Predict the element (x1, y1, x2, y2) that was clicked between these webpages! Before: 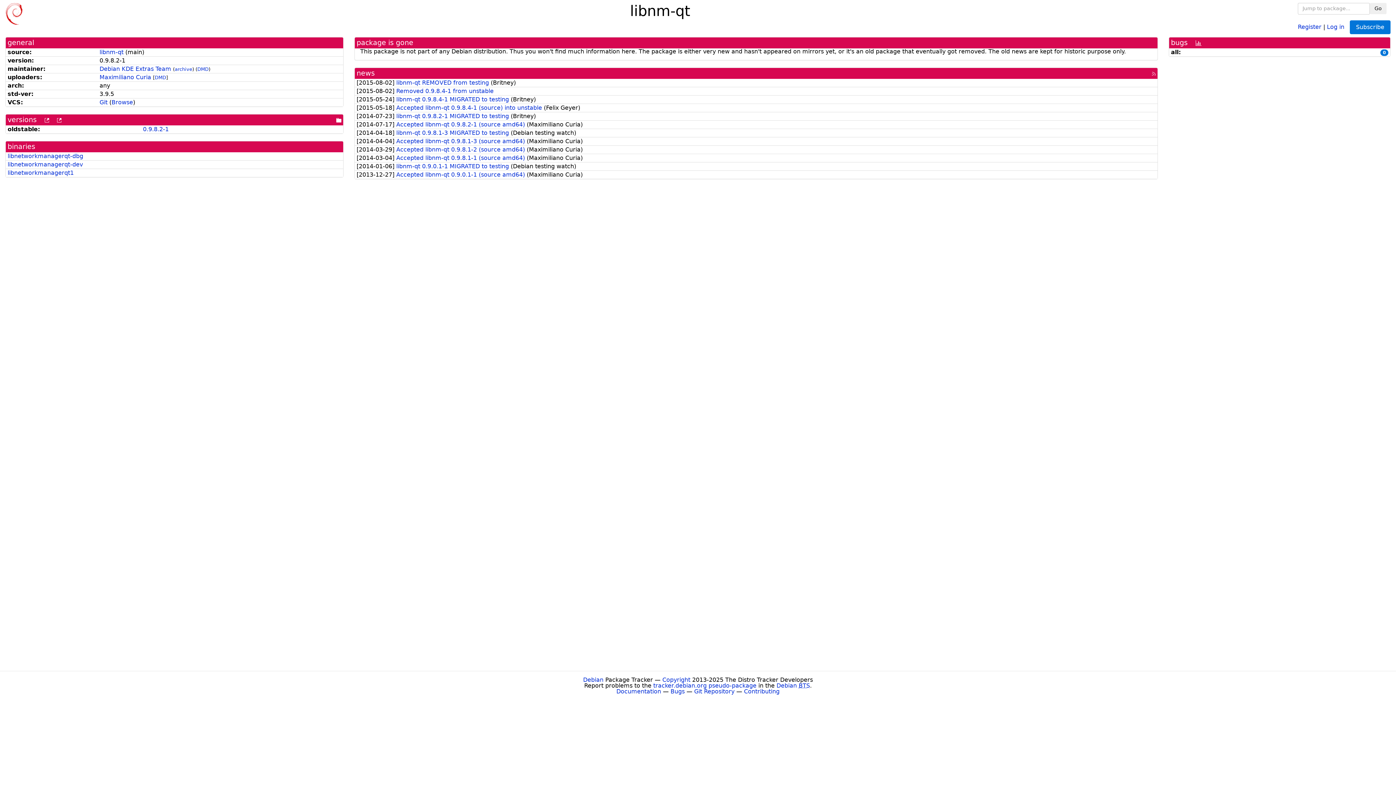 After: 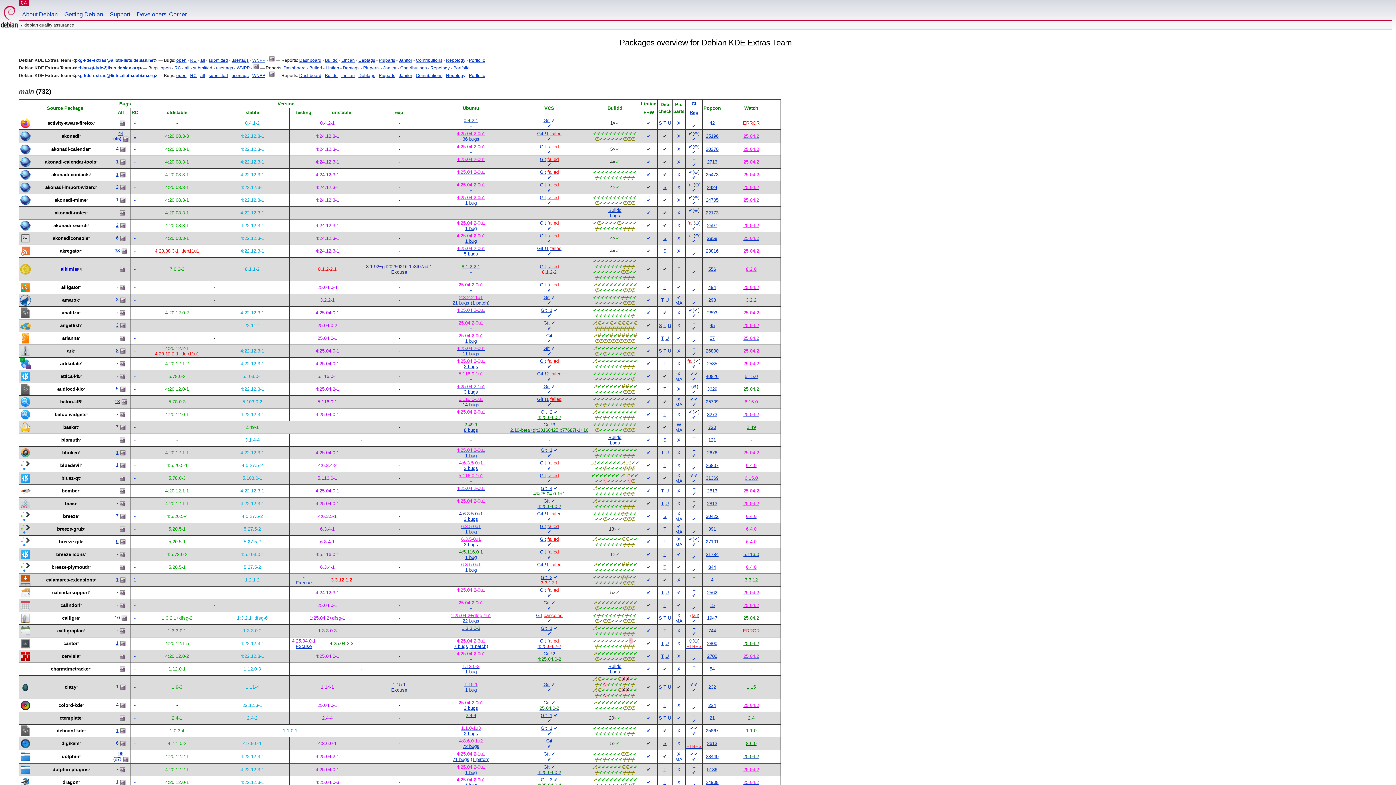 Action: label: Debian KDE Extras Team bbox: (99, 65, 171, 72)